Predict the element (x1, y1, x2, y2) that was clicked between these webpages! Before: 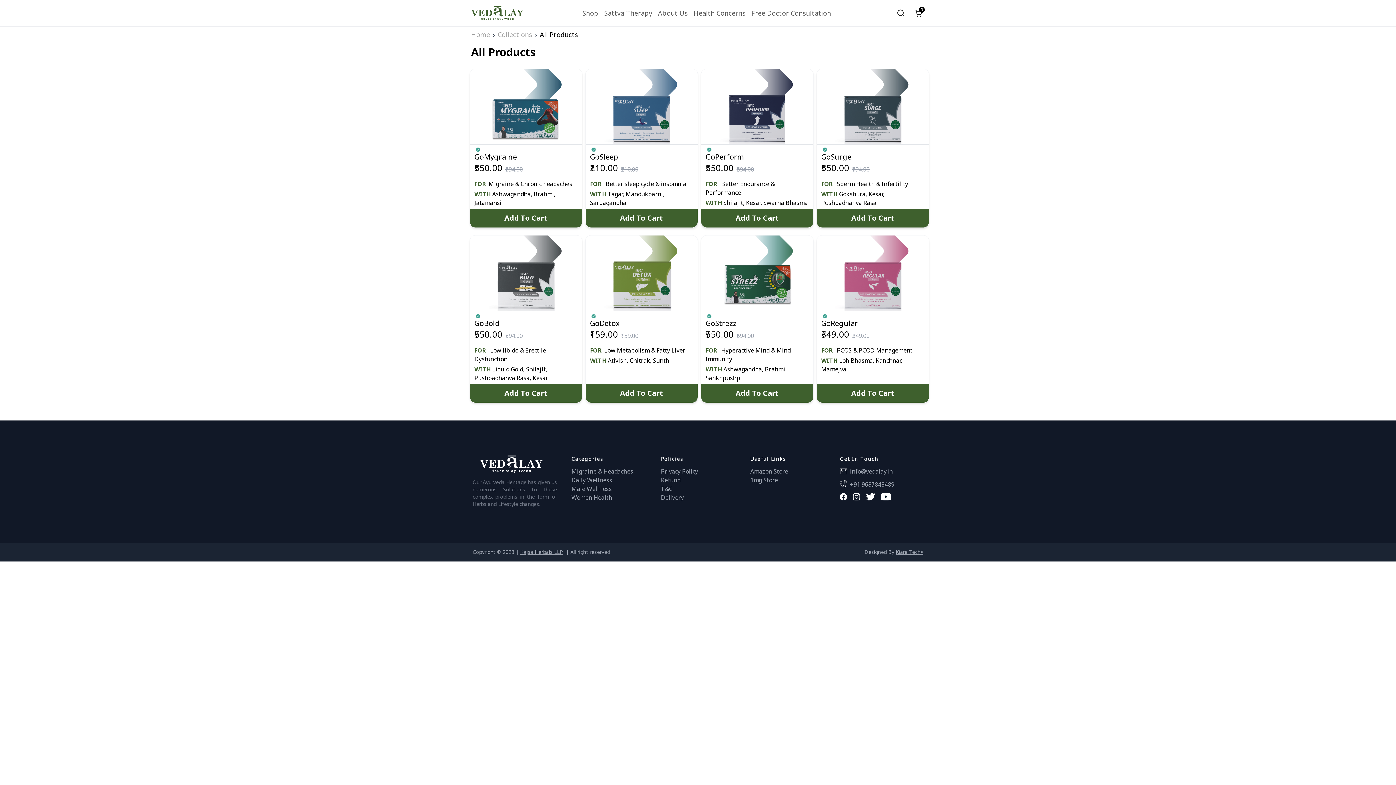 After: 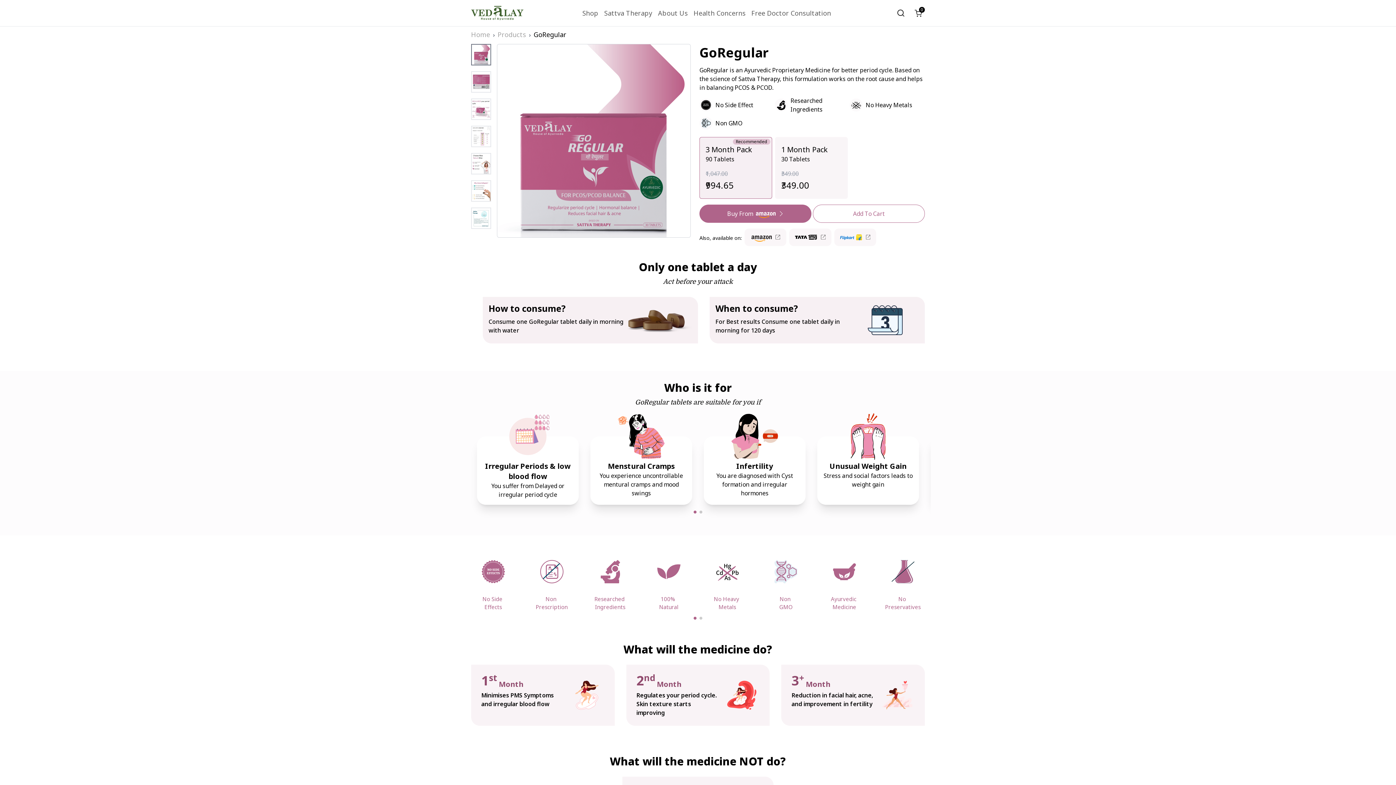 Action: bbox: (817, 235, 929, 384) label: GoRegular

₹349.00

₹349.00

FOR   PCOS & PCOD Management

WITH Loh Bhasma, Kanchnar, Mamejva